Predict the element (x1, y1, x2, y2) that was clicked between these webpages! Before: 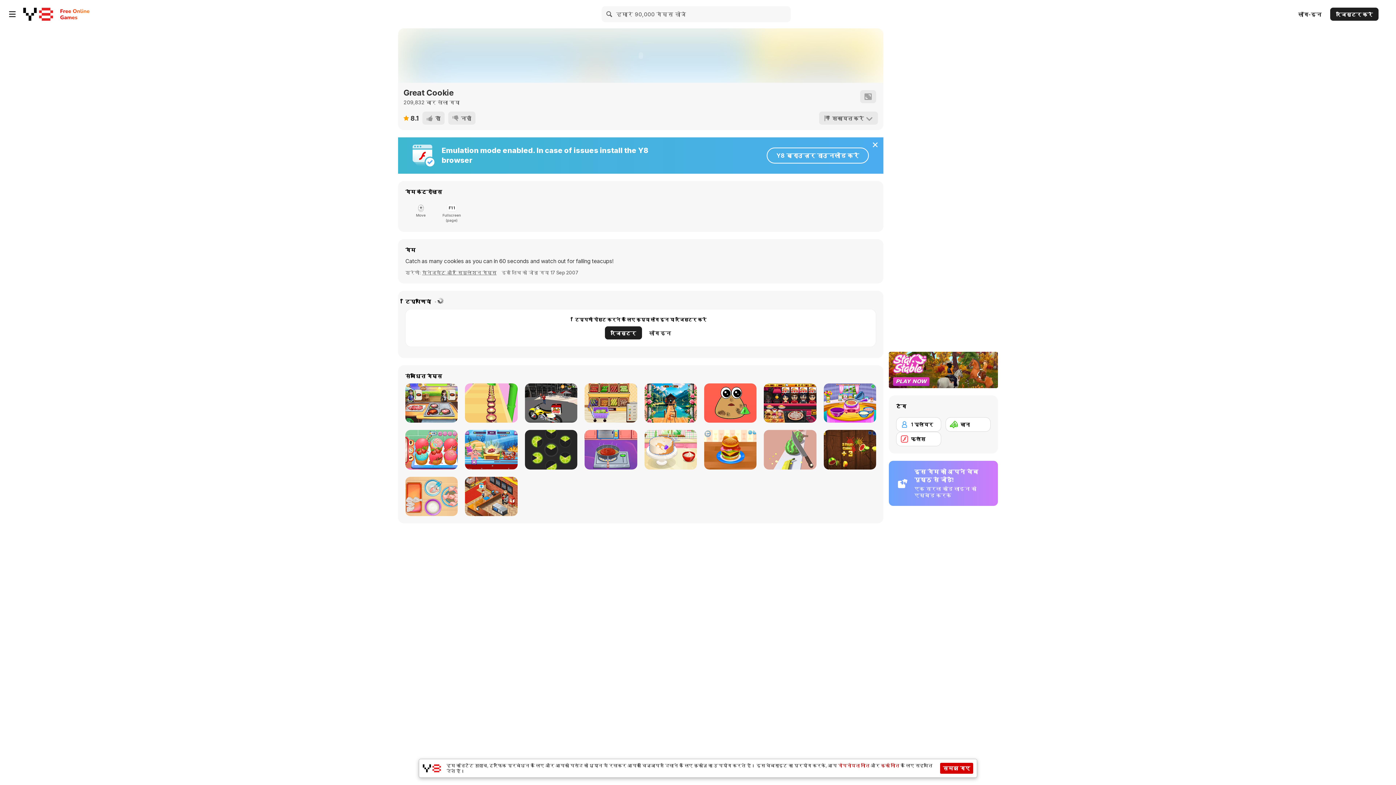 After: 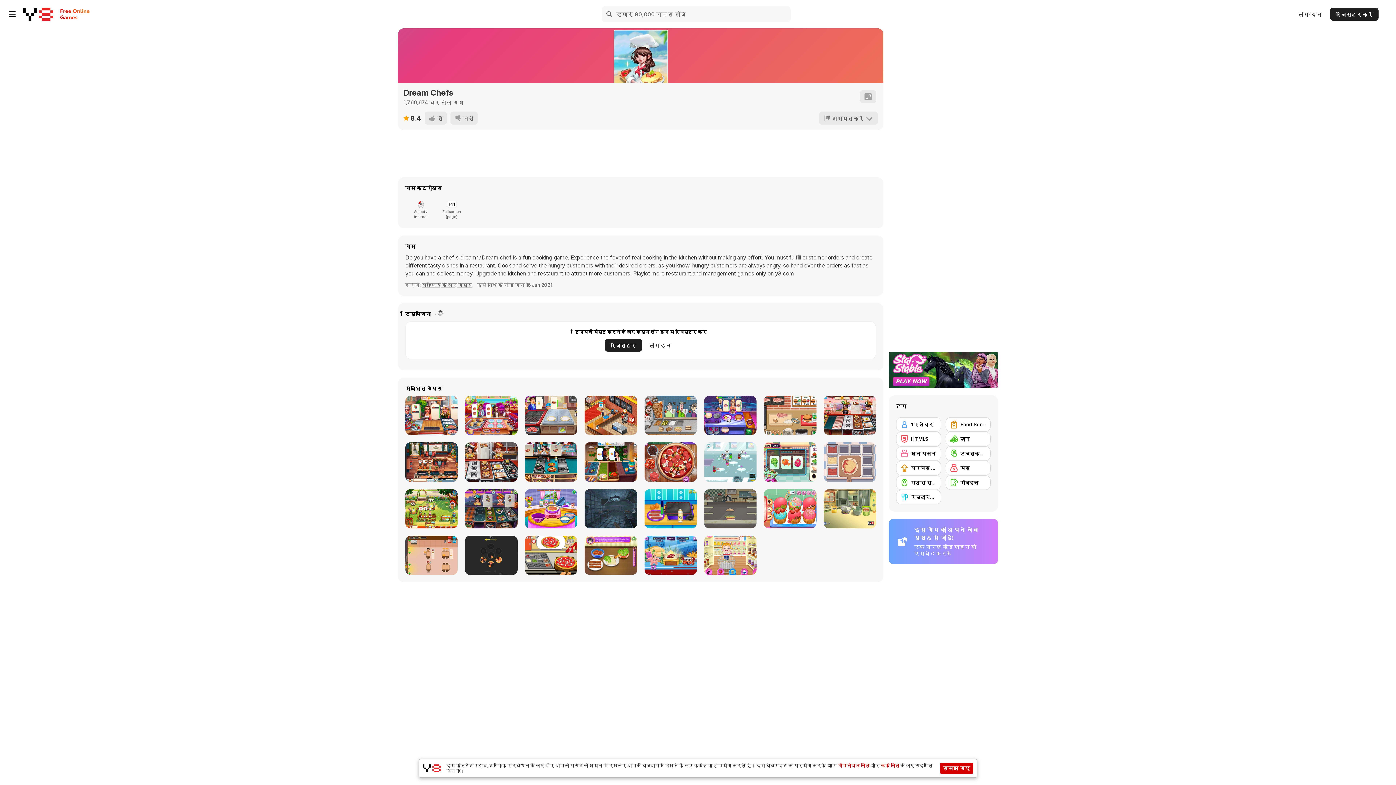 Action: bbox: (405, 383, 457, 423) label: Dream Chefs